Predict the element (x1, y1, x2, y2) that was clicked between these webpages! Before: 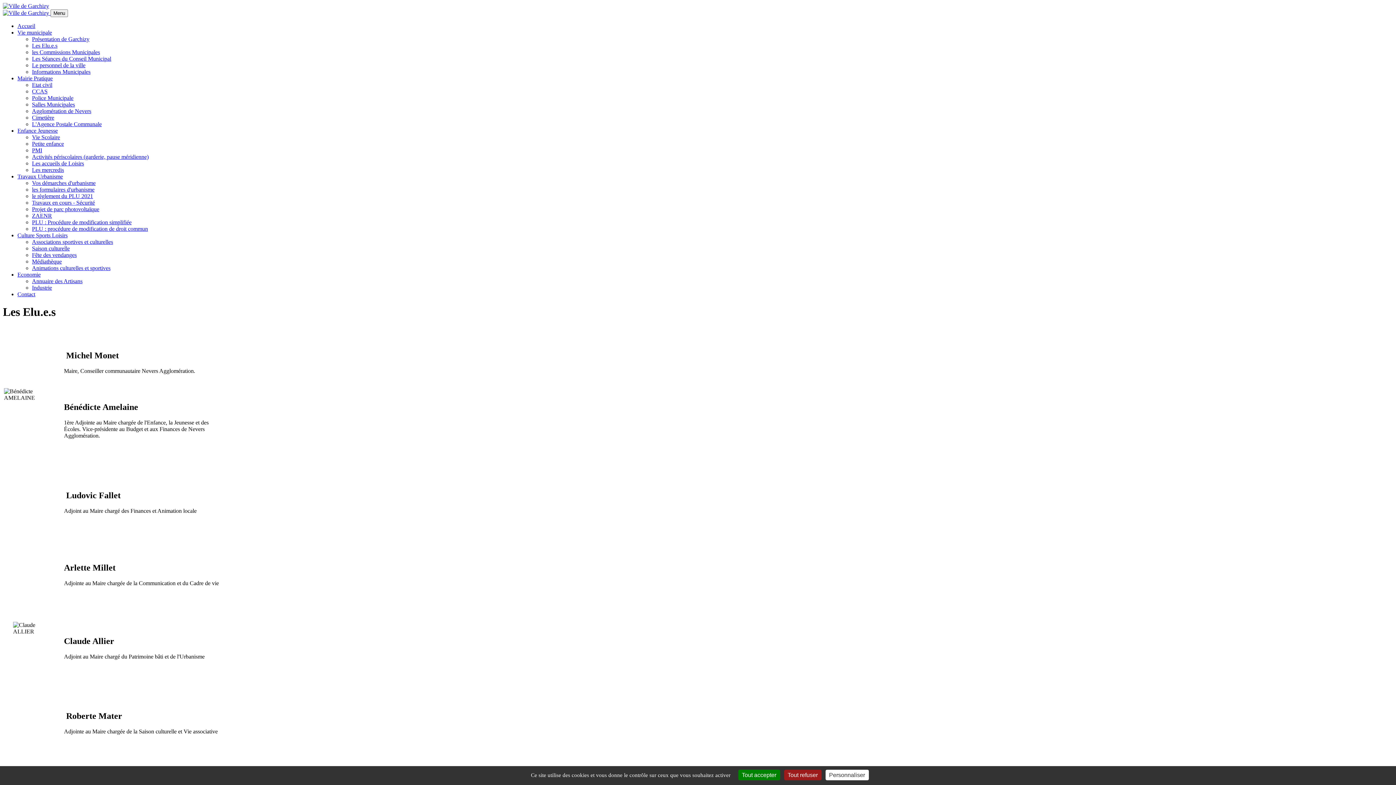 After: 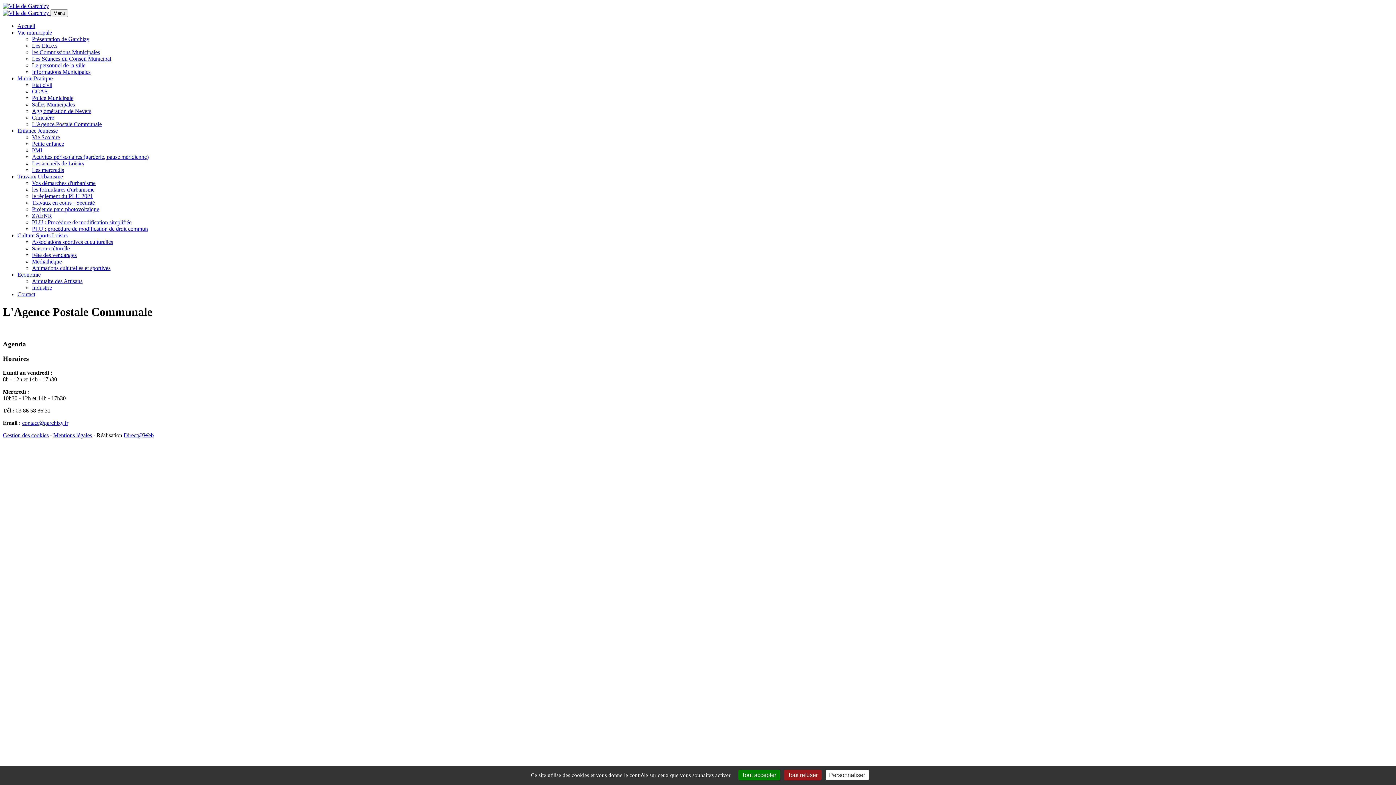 Action: label: L'Agence Postale Communale bbox: (32, 121, 101, 127)